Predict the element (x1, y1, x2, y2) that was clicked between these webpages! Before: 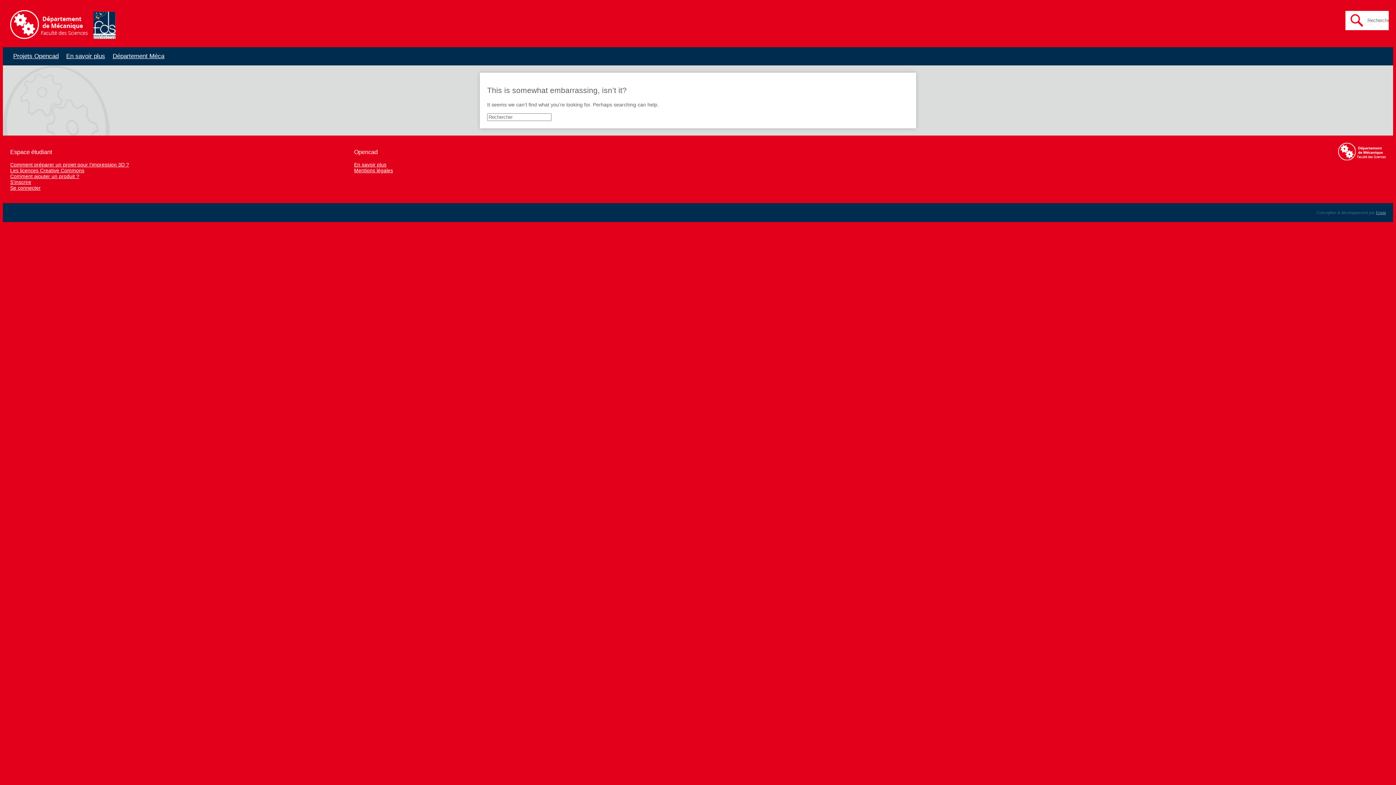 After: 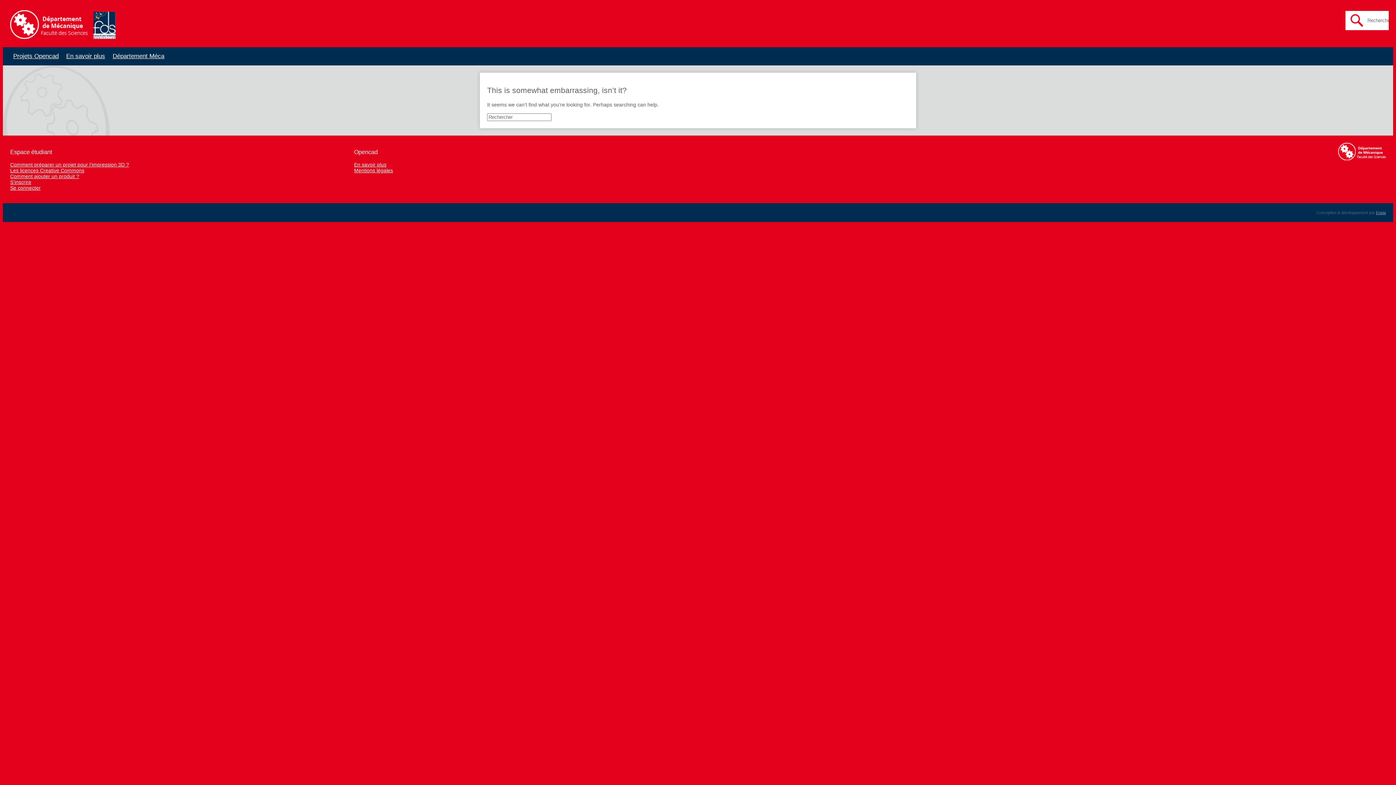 Action: bbox: (109, 52, 167, 59) label: Département Méca